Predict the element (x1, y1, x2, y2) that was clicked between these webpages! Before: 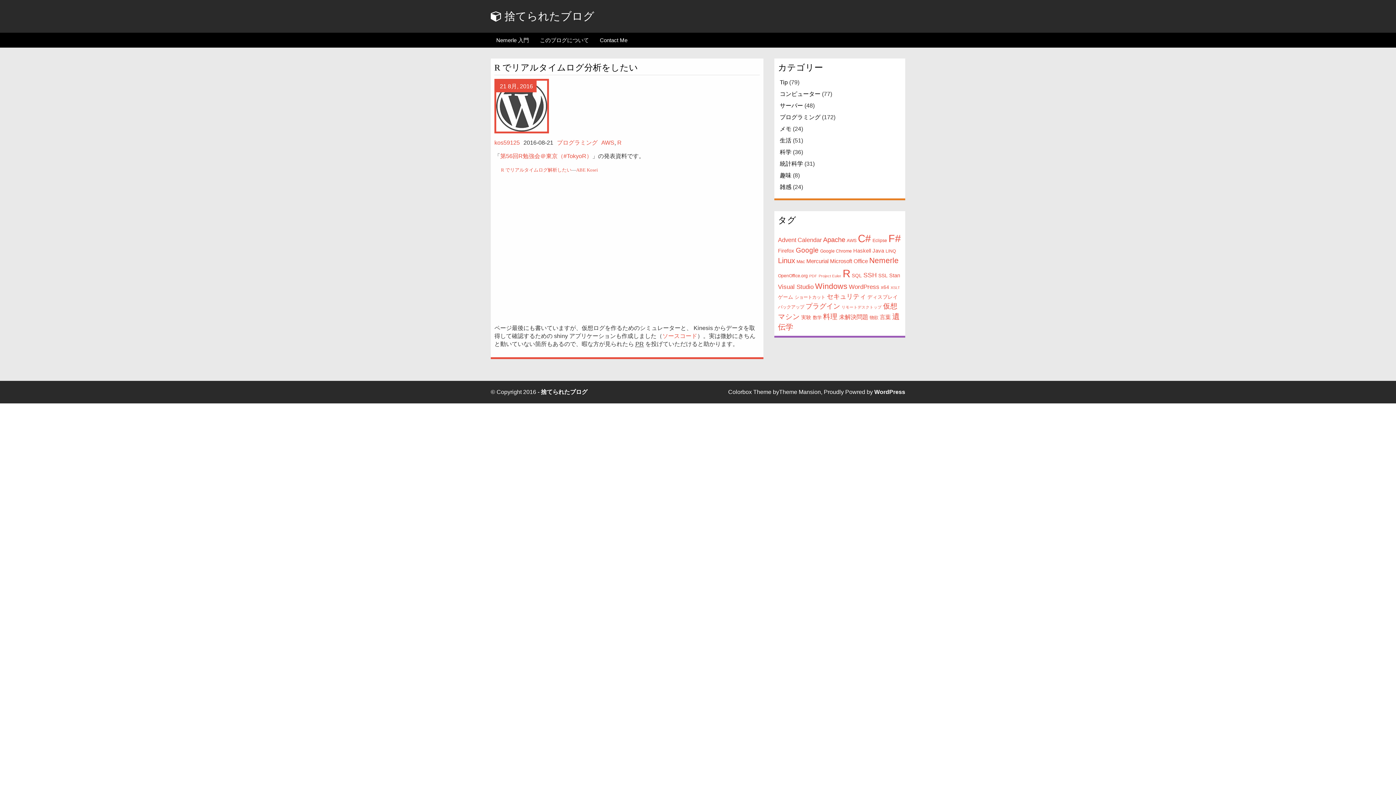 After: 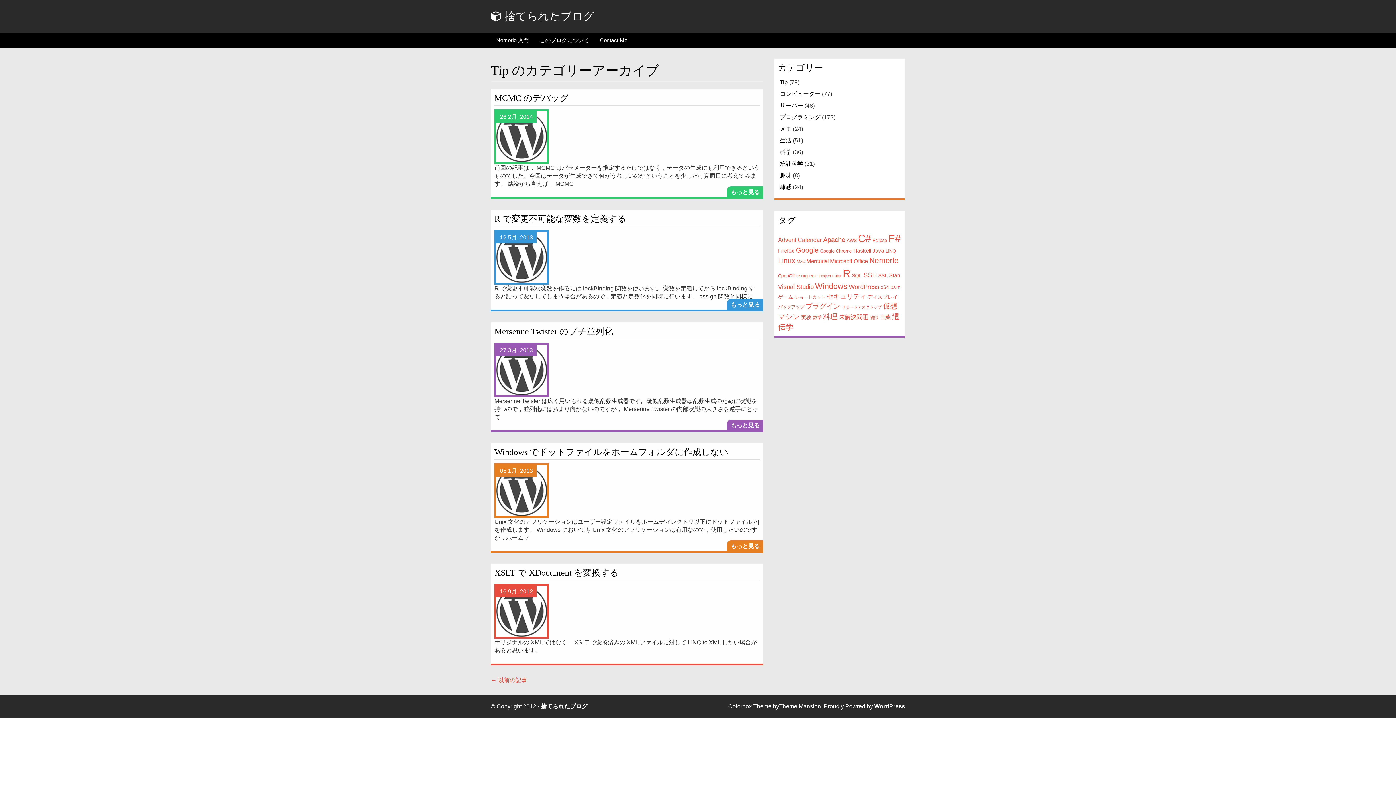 Action: label: Tip bbox: (778, 79, 788, 85)